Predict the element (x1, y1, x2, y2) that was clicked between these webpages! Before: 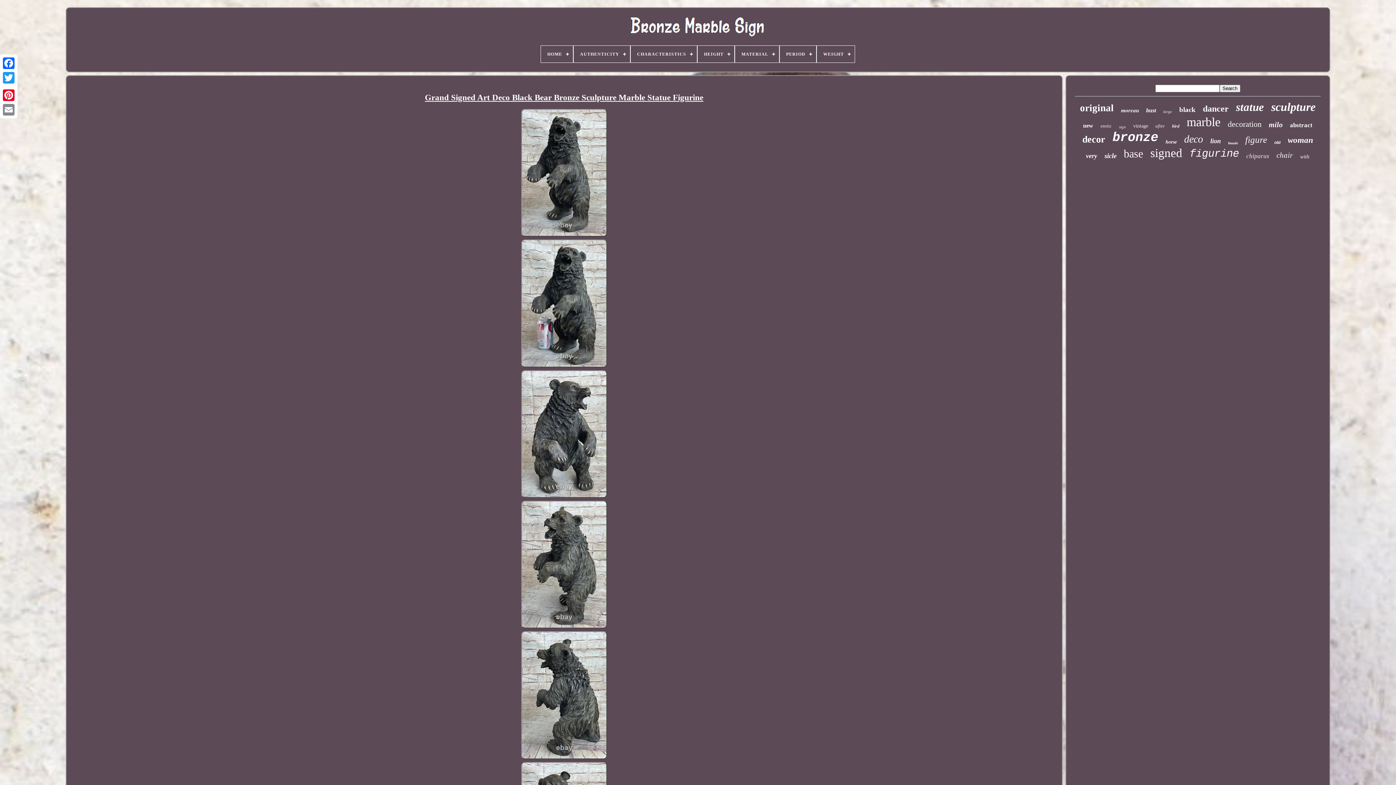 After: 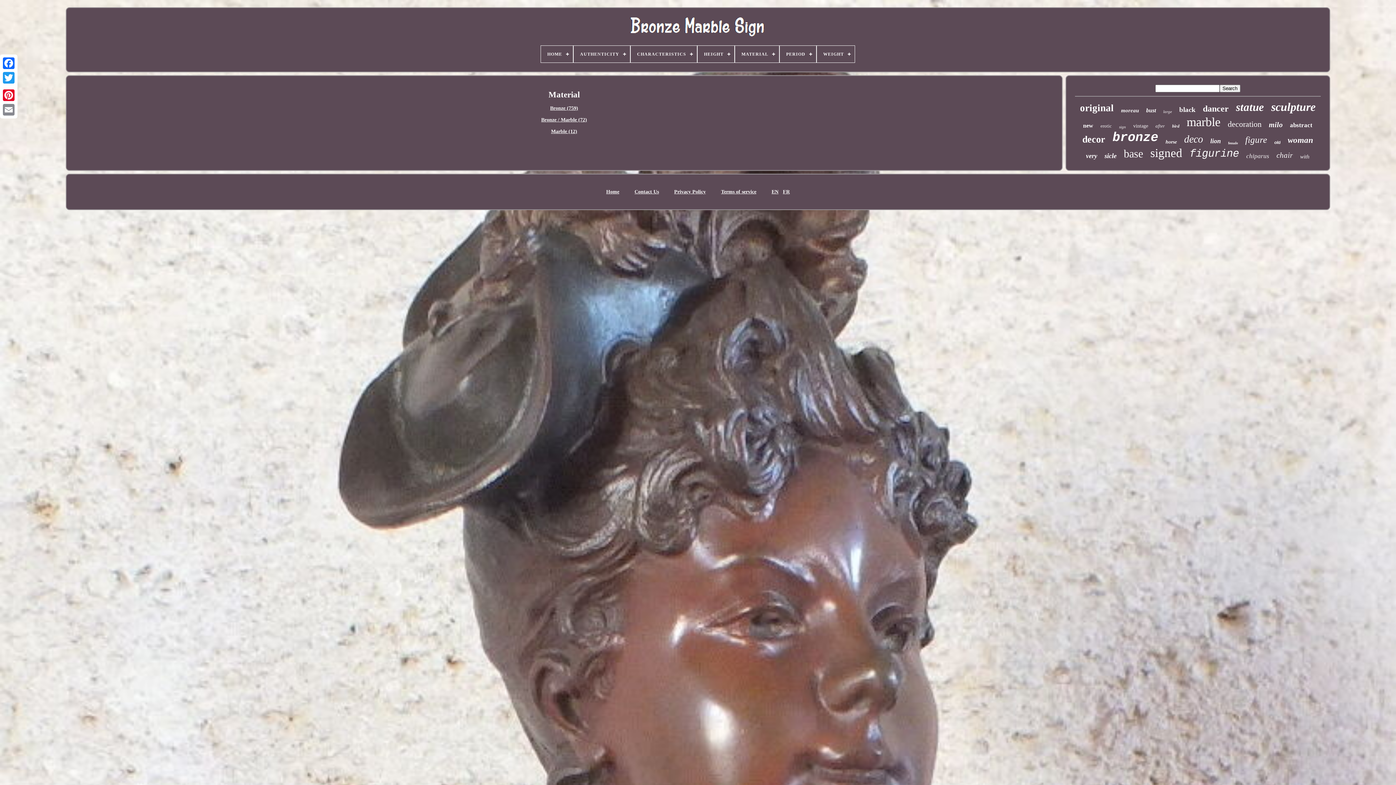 Action: label: MATERIAL bbox: (735, 45, 779, 62)